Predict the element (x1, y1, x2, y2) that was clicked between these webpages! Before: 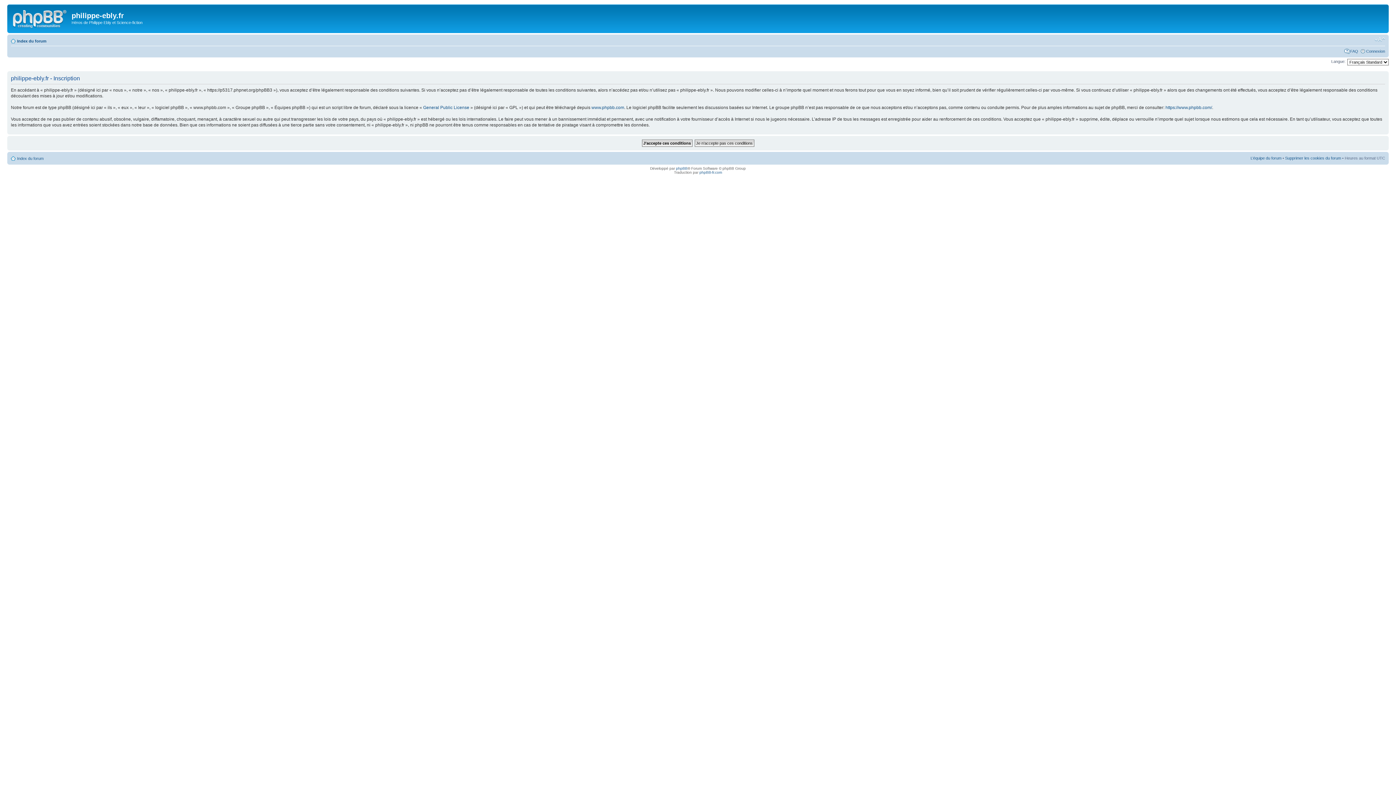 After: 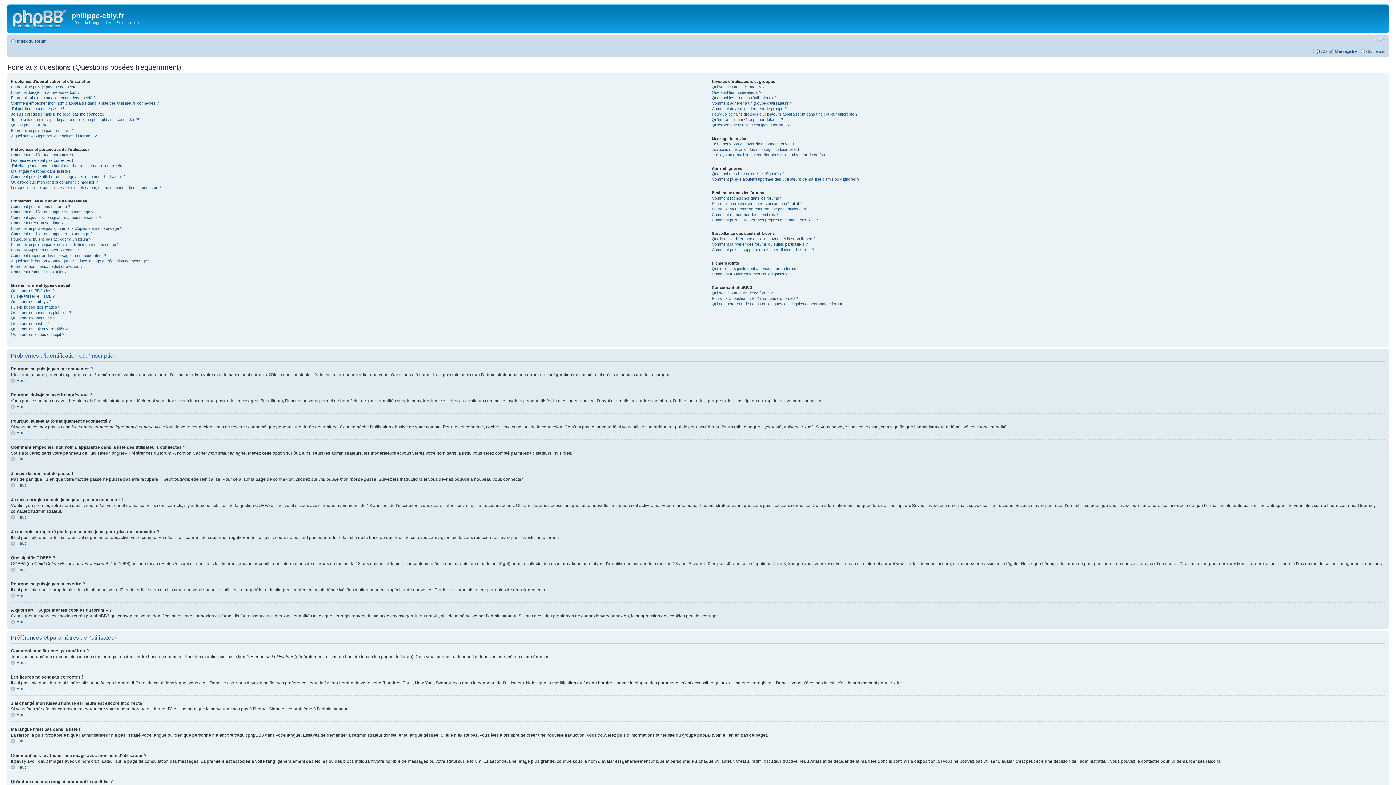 Action: label: FAQ bbox: (1350, 48, 1358, 53)